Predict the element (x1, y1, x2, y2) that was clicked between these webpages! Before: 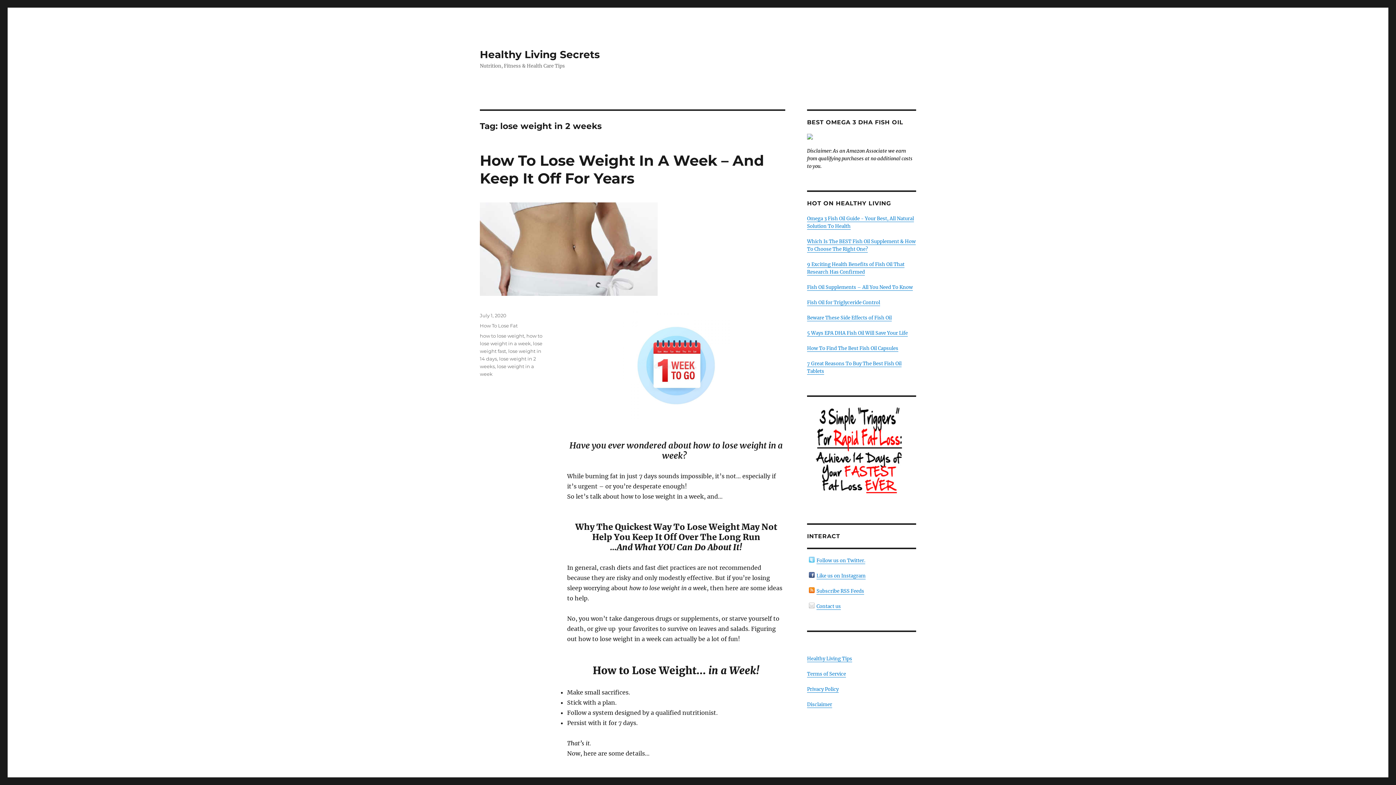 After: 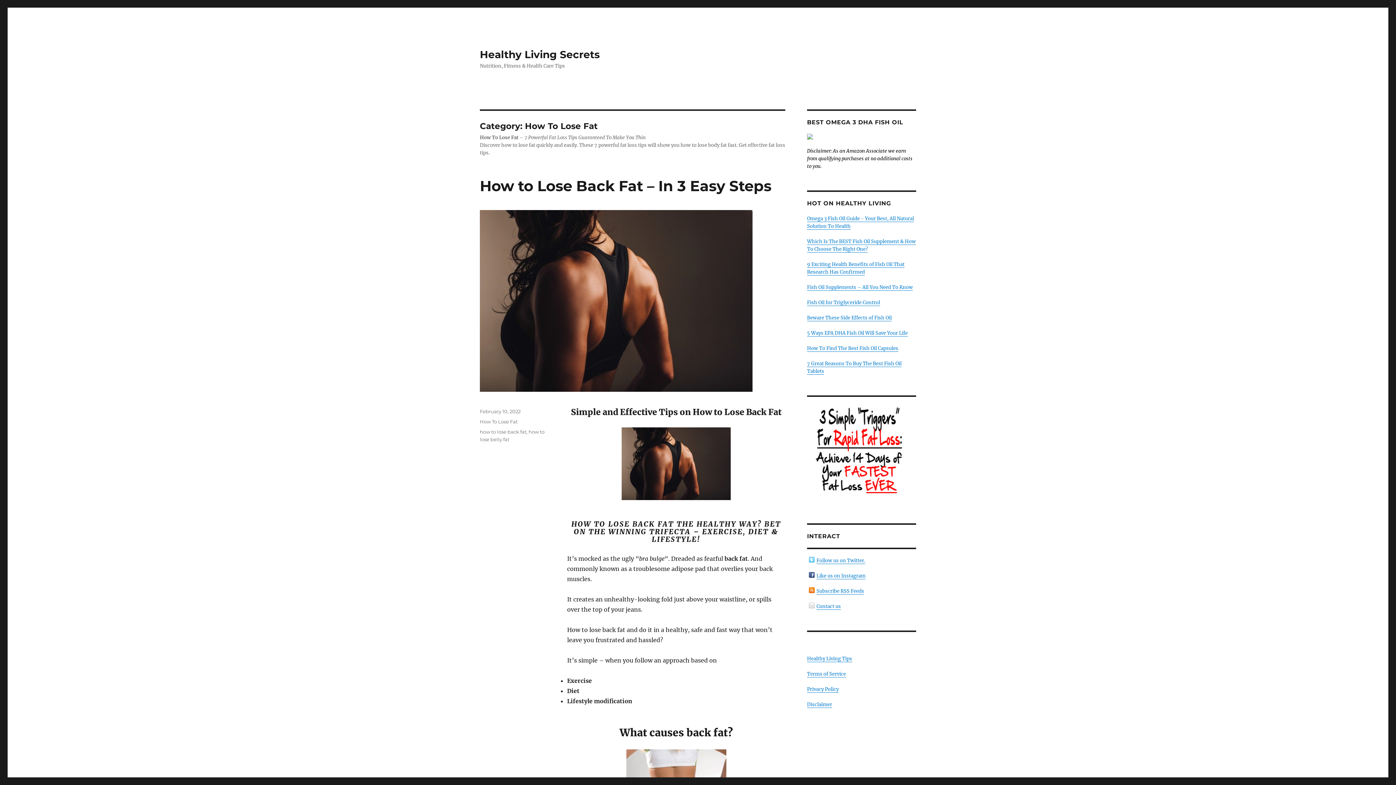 Action: label: How To Lose Fat bbox: (480, 322, 517, 328)